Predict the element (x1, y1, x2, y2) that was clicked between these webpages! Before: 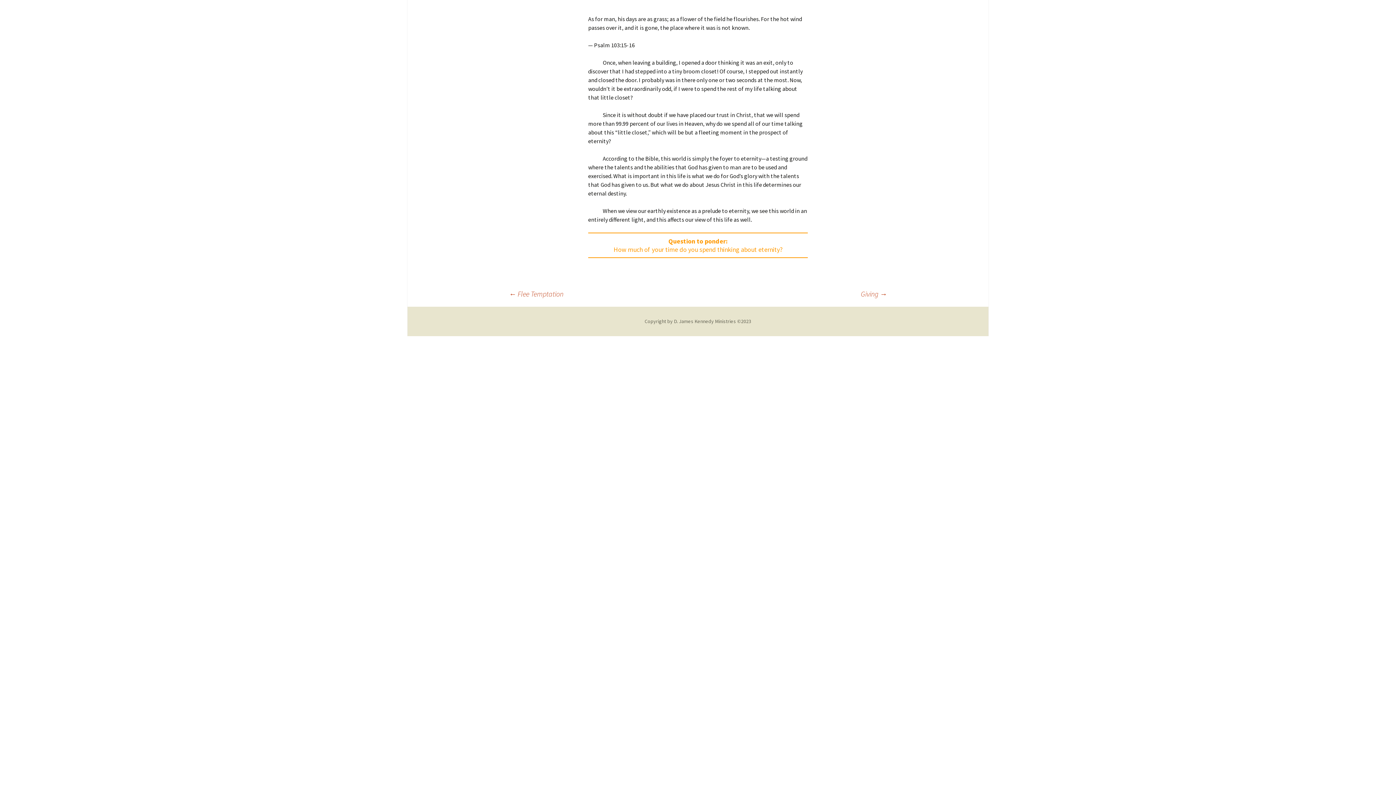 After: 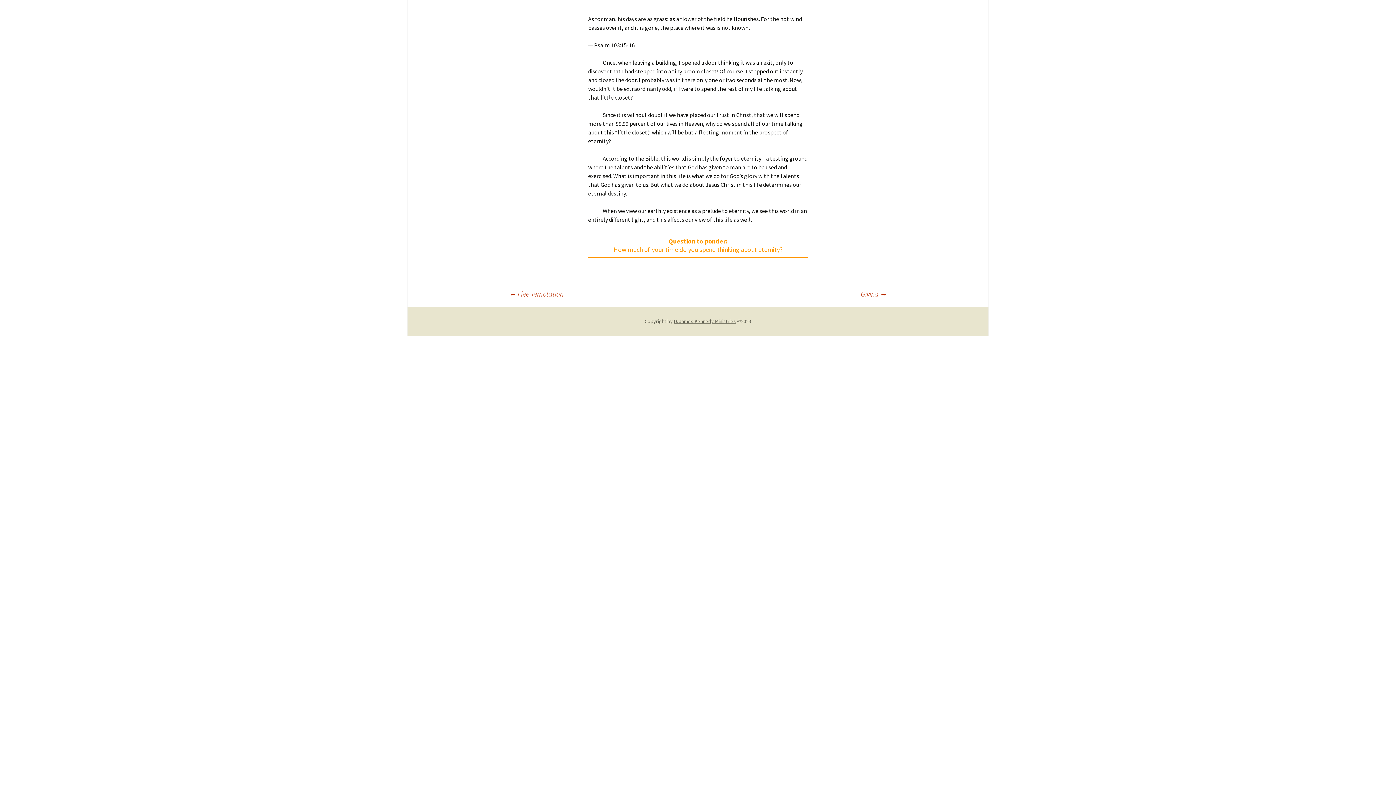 Action: label: D. James Kennedy Ministries bbox: (674, 318, 736, 324)